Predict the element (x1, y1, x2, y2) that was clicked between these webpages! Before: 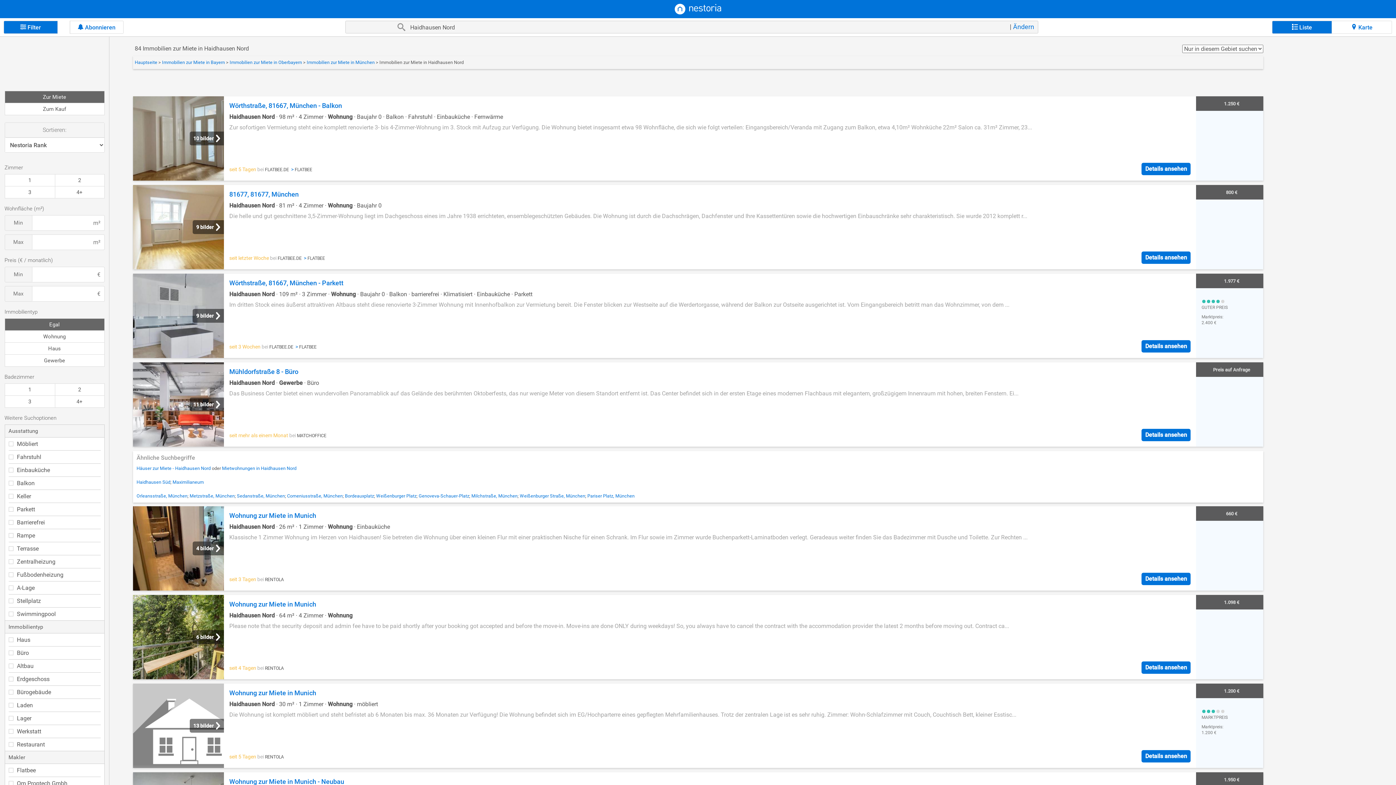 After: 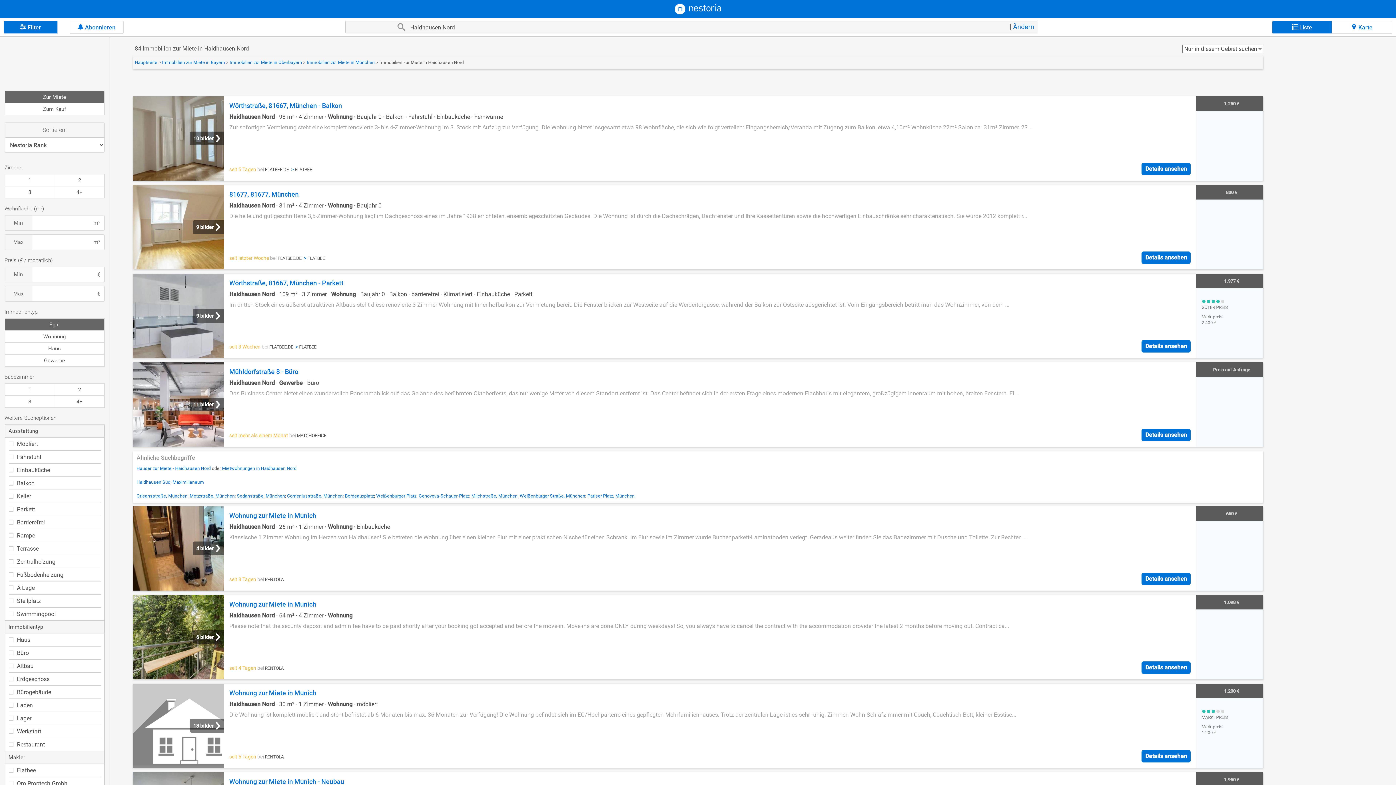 Action: bbox: (133, 273, 1263, 358) label: 9 bilder
Wörthstraße, 81667, München - Parkett
Haidhausen Nord · 109 m² · 3 Zimmer · Wohnung · Baujahr 0 · Balkon · barrierefrei · Klimatisiert · Einbauküche · Parkett
Im dritten Stock eines äußerst attraktiven Altbaus steht diese renovierte 3-Zimmer Wohnung mit Innenhofbalkon zur Vermietung bereit. Die Fenster blicken zur Westseite auf die Werdertorgasse, während der Balkon zur Ostseite ausgerichtet ist. Vom Eingangsbereich betritt man das Wohnzimmer, von dem ...
seit 3 Wochen bei FLATBEE.DE  > FLATBEE
Details ansehen
1.977 €

GUTER PREIS

Marktpreis:

2.400 €